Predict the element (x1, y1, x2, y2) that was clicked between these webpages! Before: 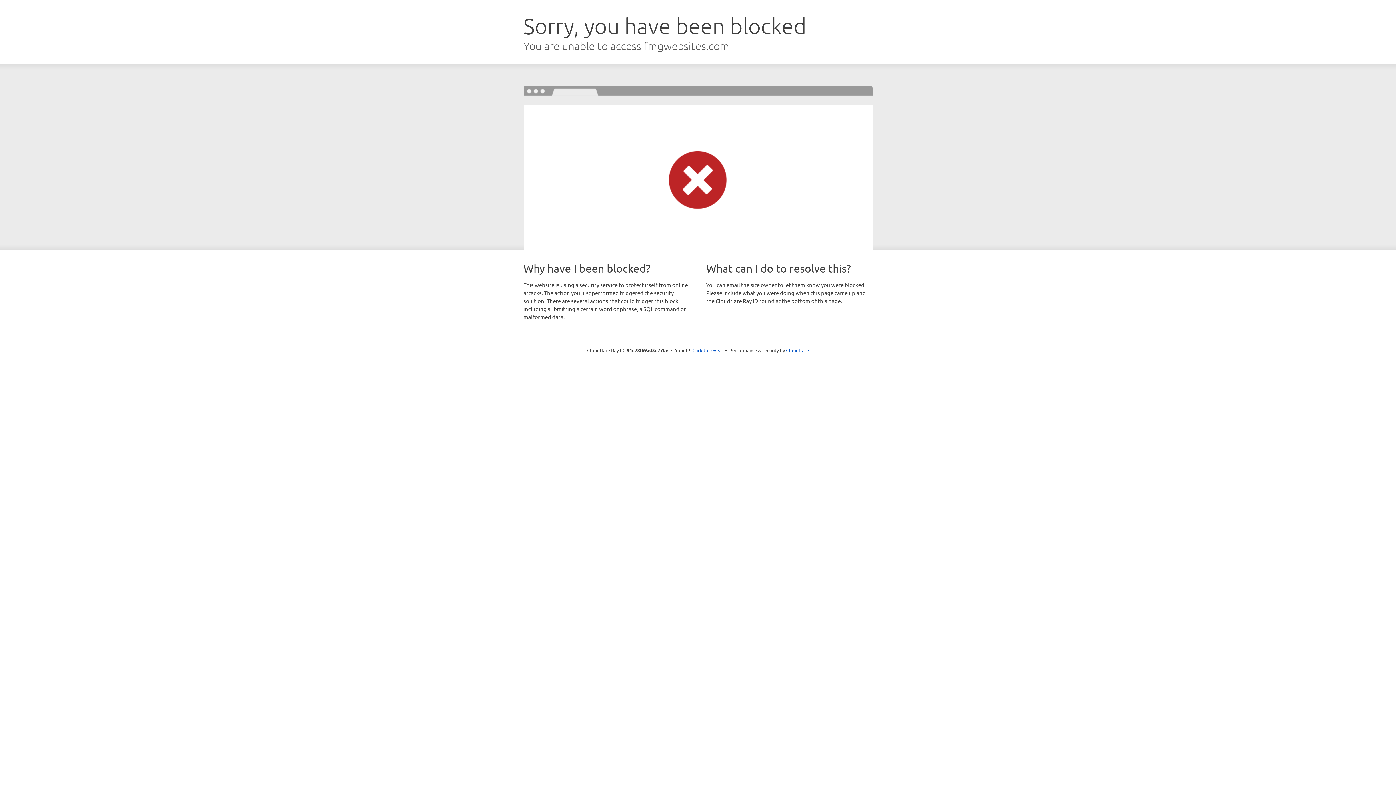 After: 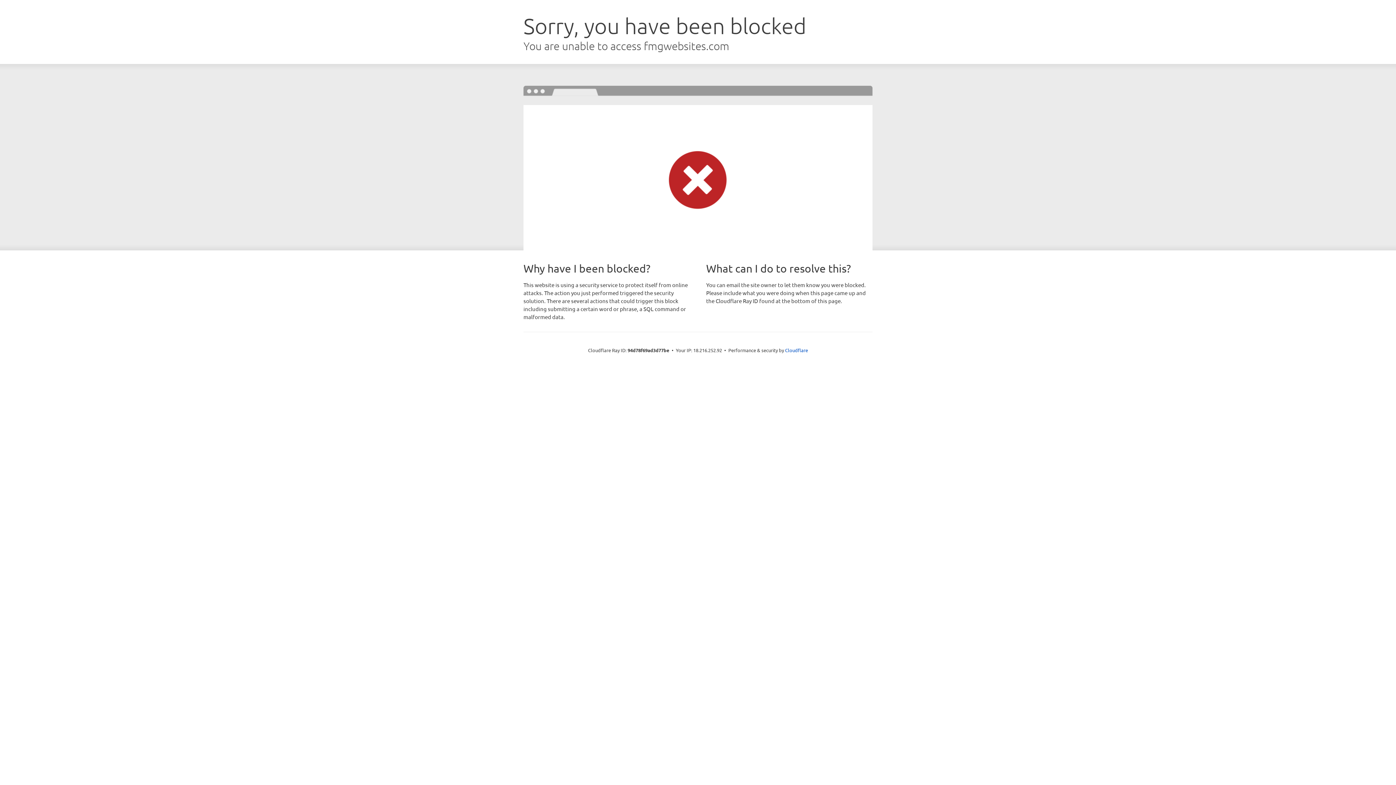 Action: bbox: (692, 346, 723, 353) label: Click to reveal